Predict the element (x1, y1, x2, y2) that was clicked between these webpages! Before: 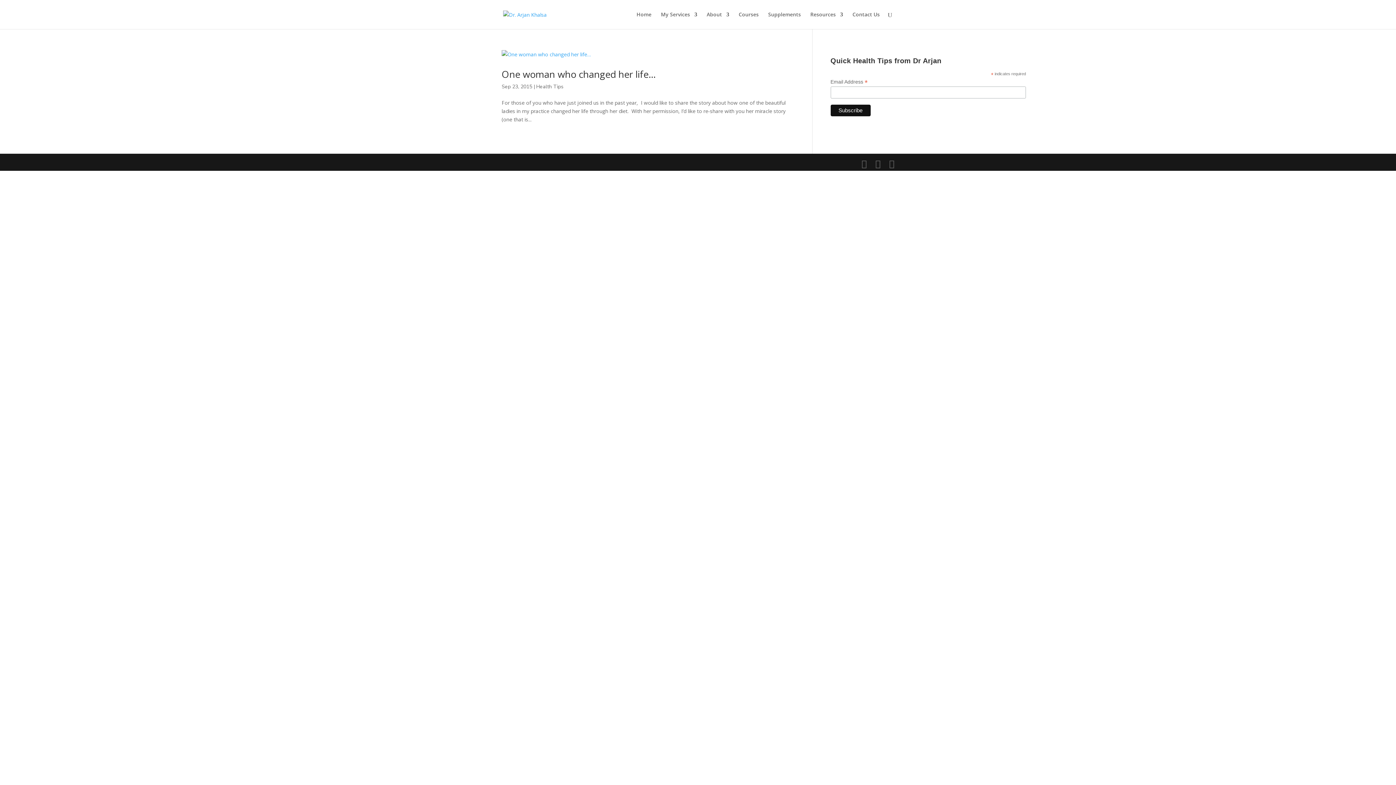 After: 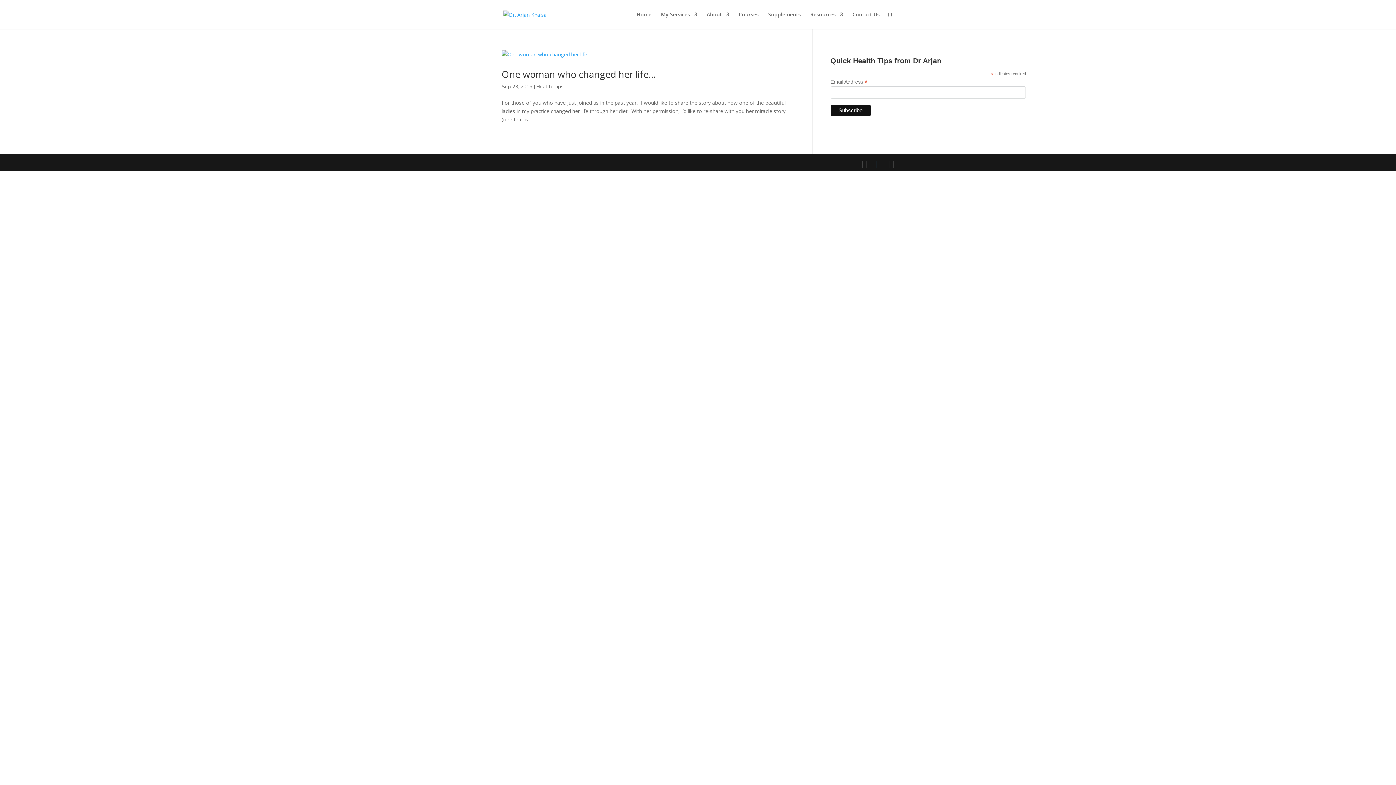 Action: bbox: (875, 159, 880, 168)